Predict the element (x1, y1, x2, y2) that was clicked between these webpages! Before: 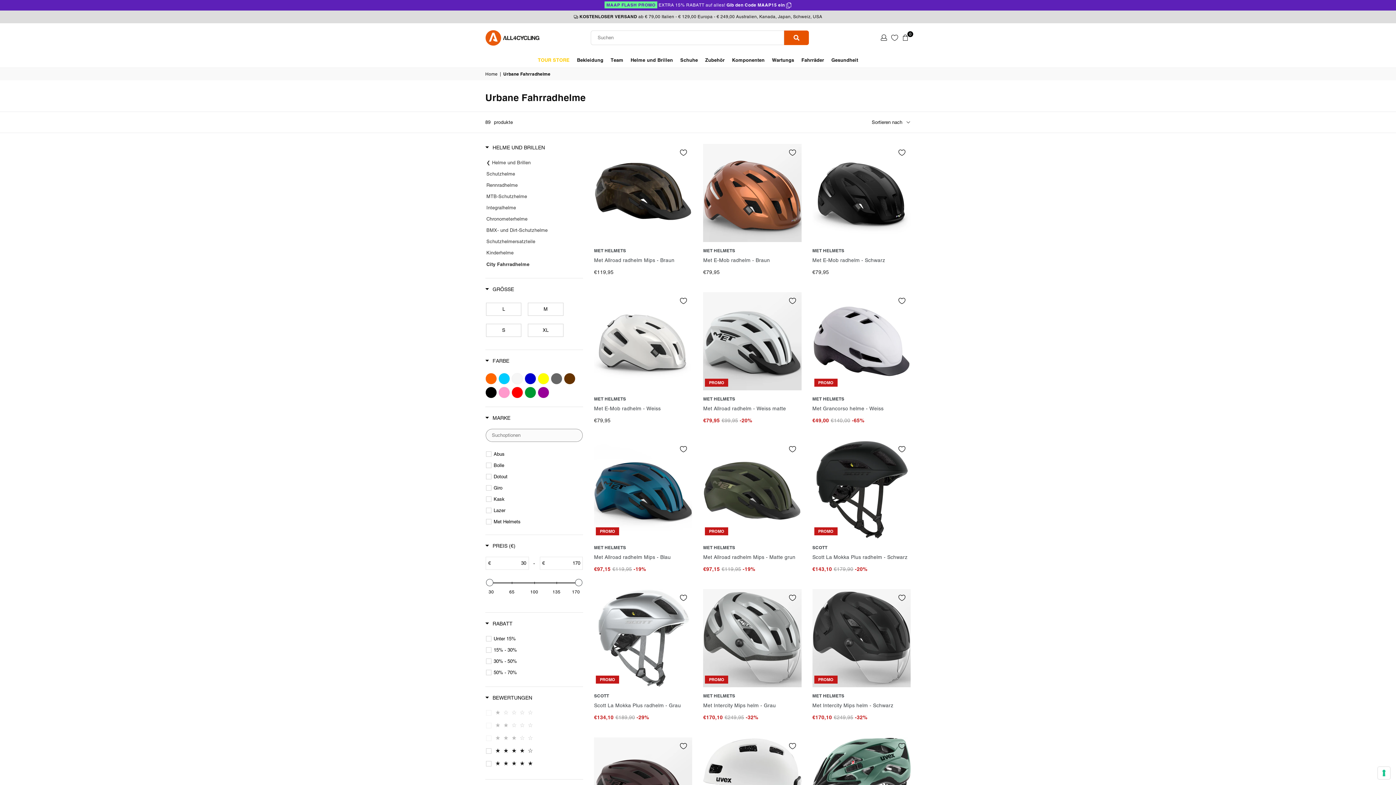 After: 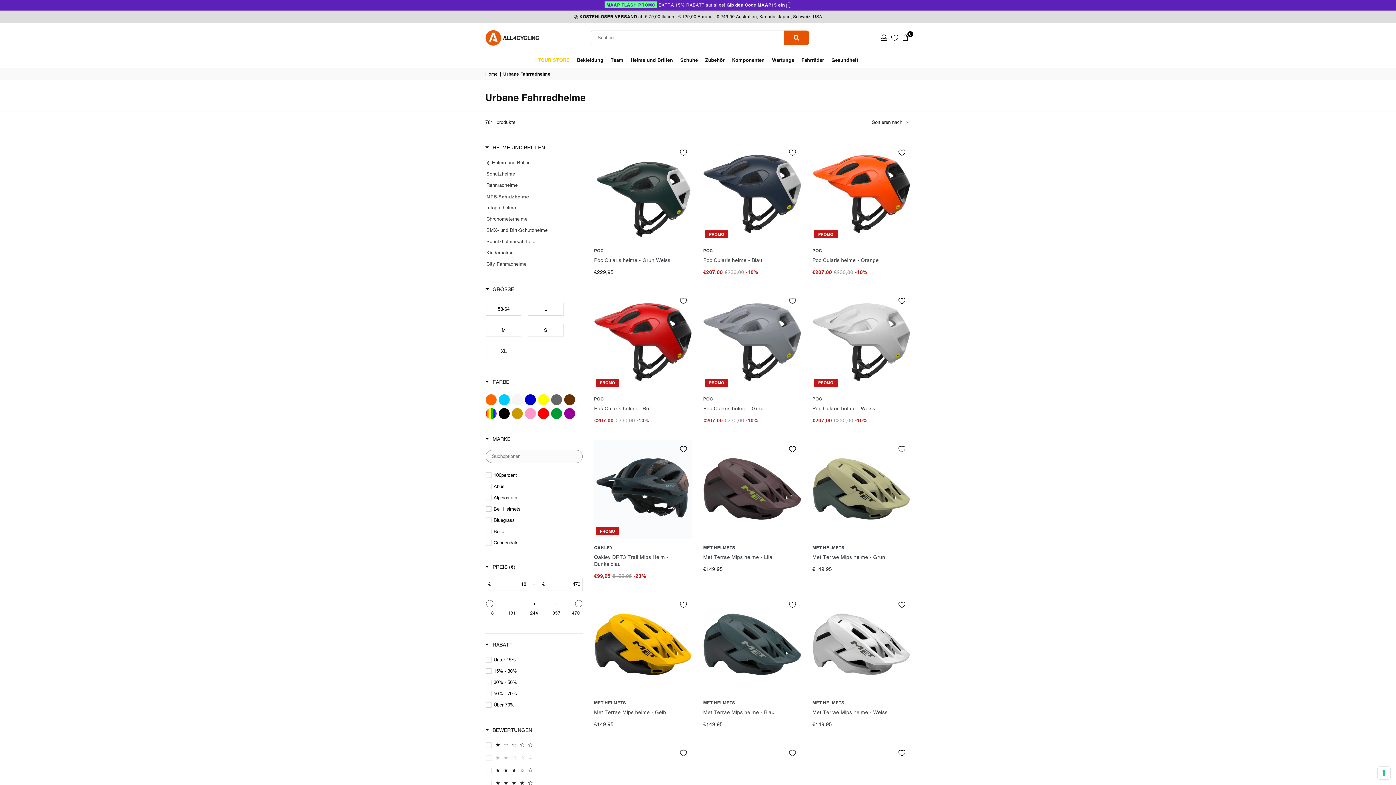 Action: label: MTB-Schutzhelme bbox: (486, 192, 577, 201)